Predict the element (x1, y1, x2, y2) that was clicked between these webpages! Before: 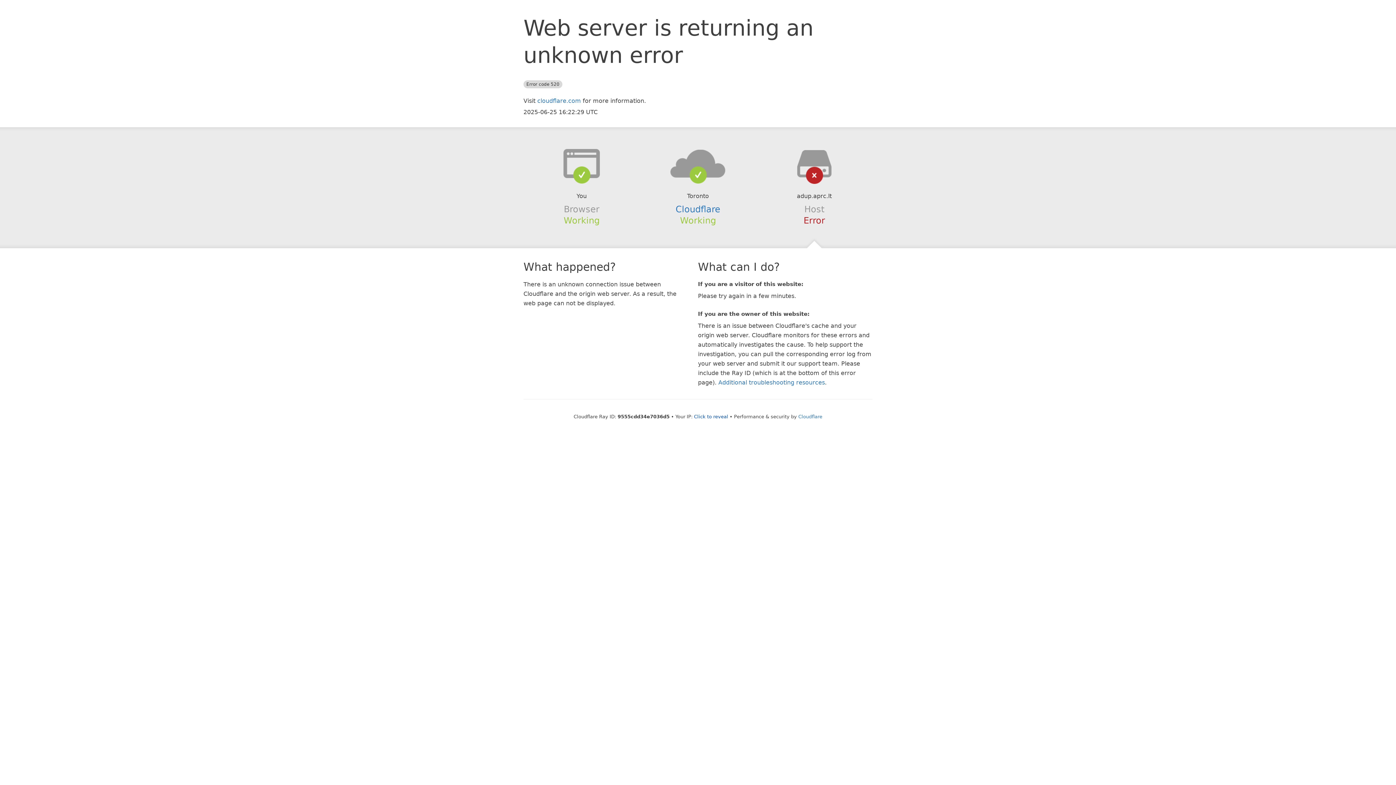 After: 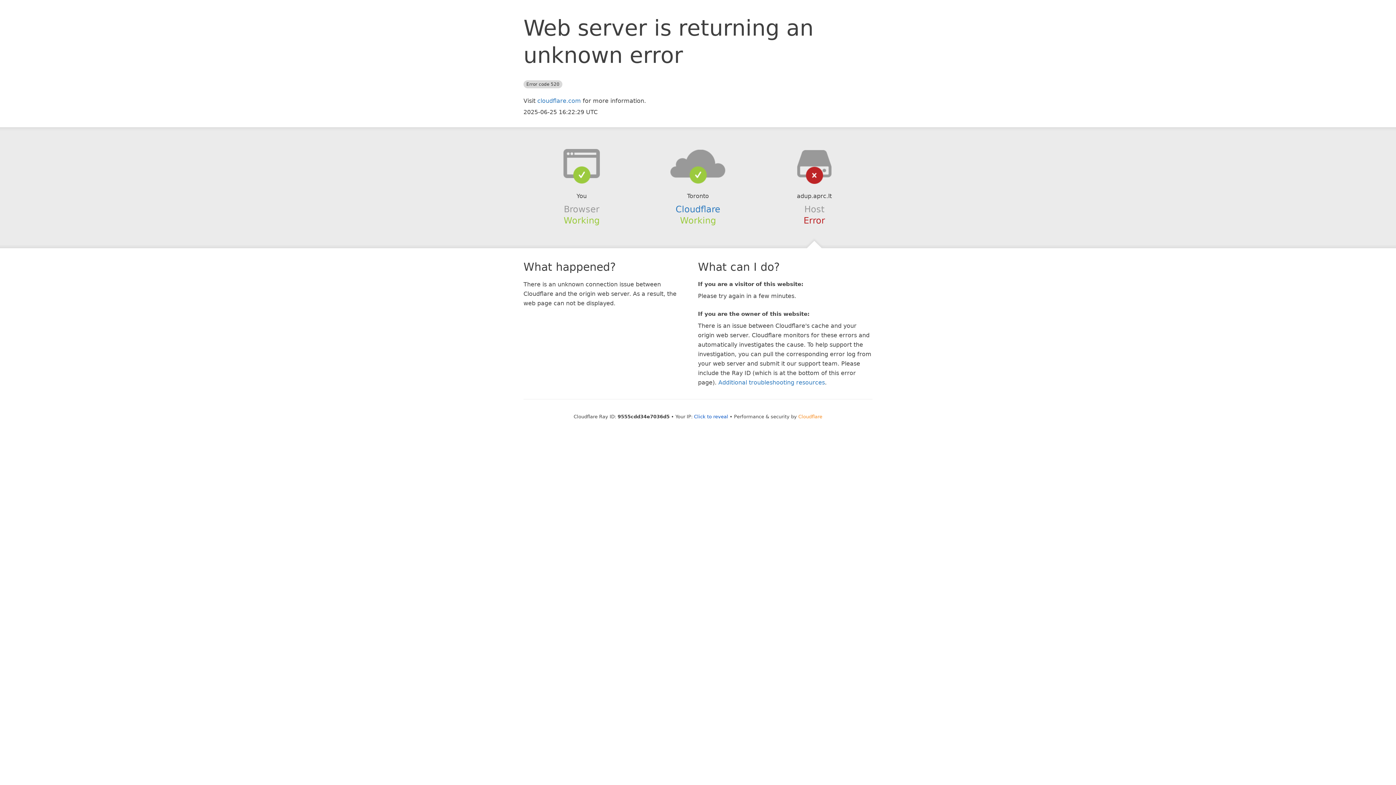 Action: bbox: (798, 414, 822, 419) label: Cloudflare